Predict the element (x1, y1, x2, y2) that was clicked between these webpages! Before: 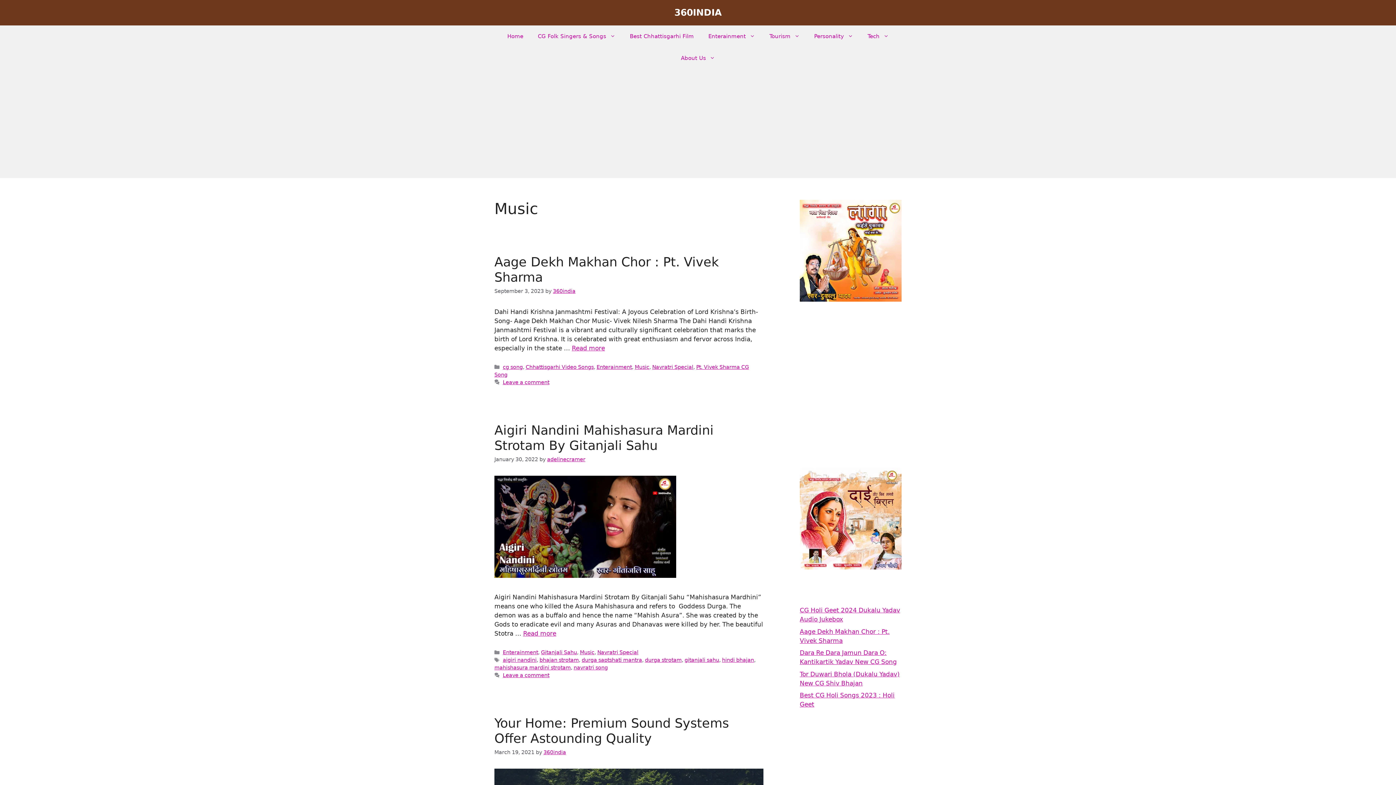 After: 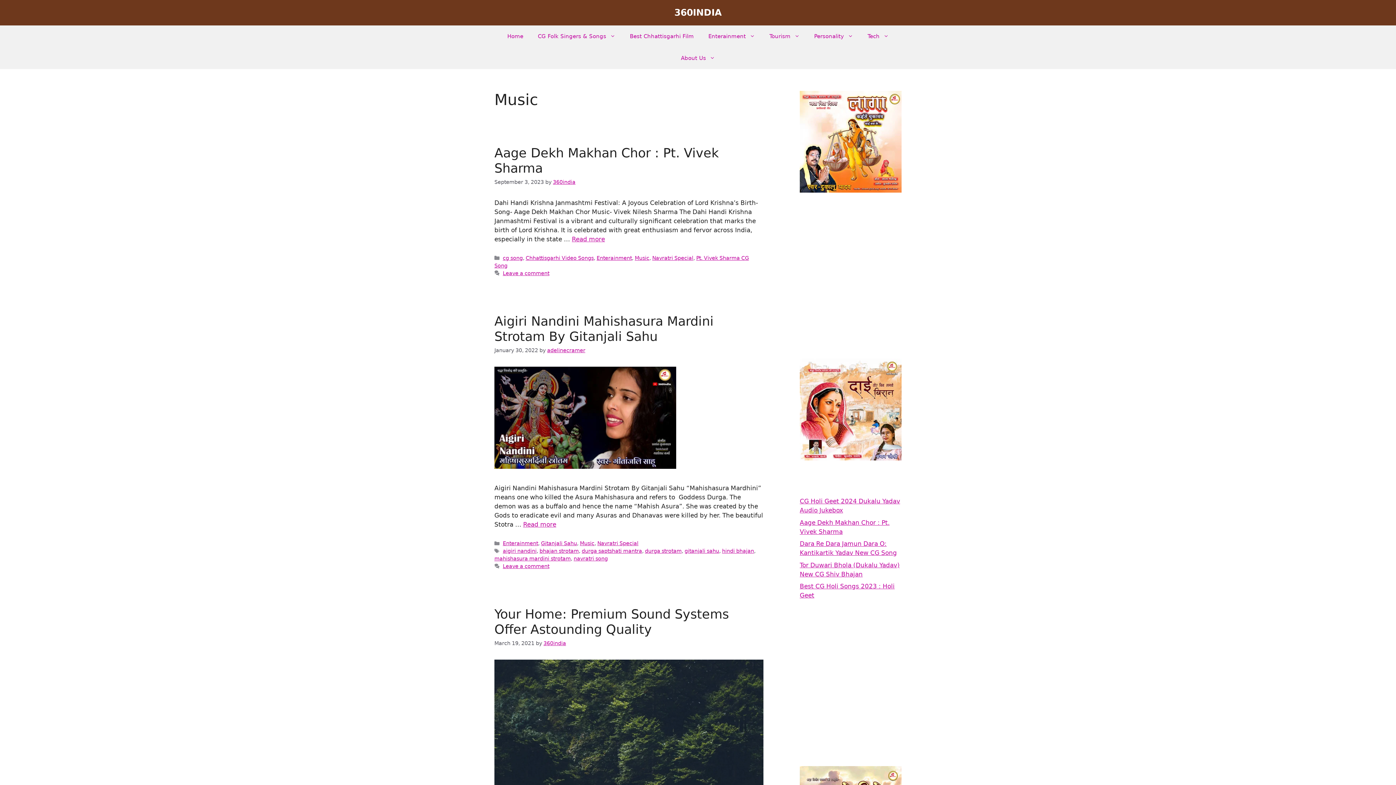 Action: bbox: (634, 364, 649, 370) label: Music